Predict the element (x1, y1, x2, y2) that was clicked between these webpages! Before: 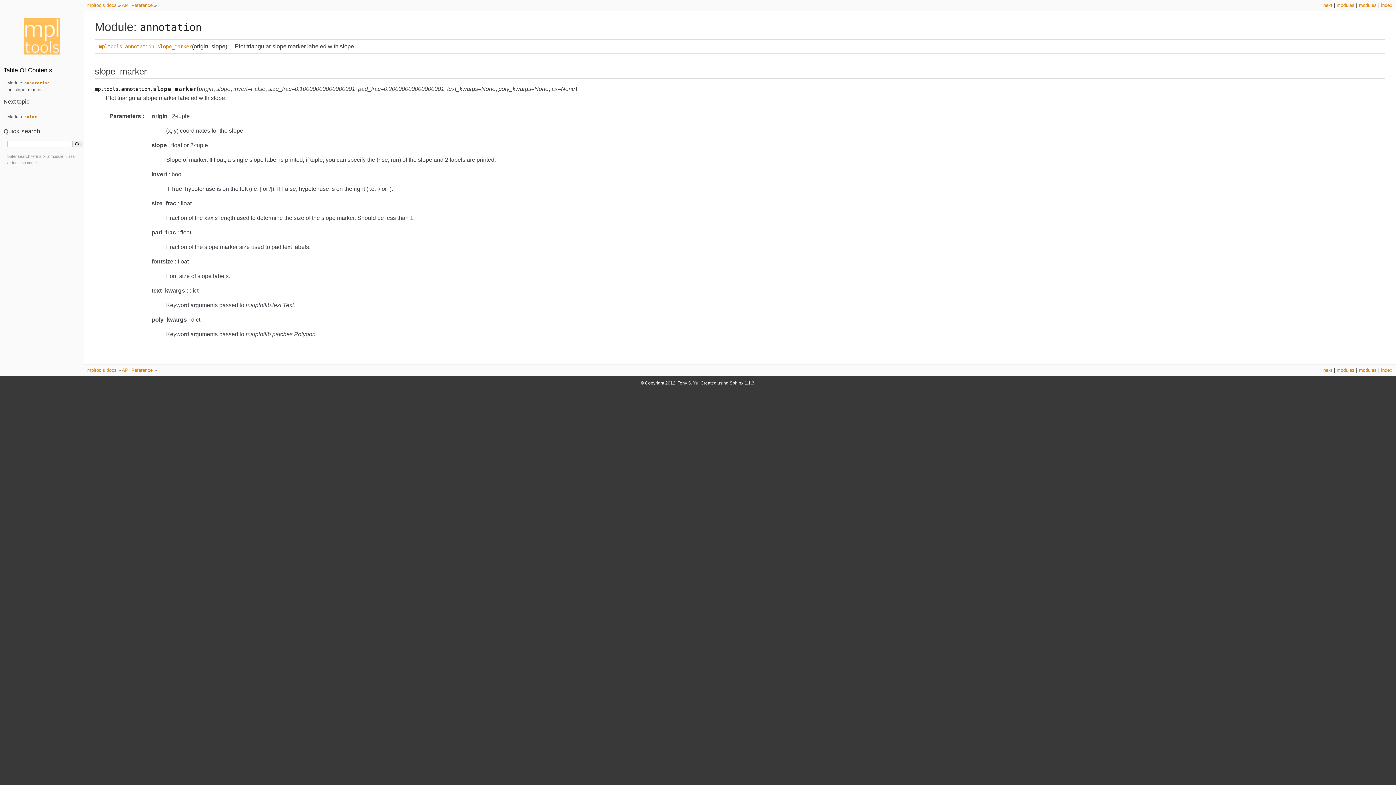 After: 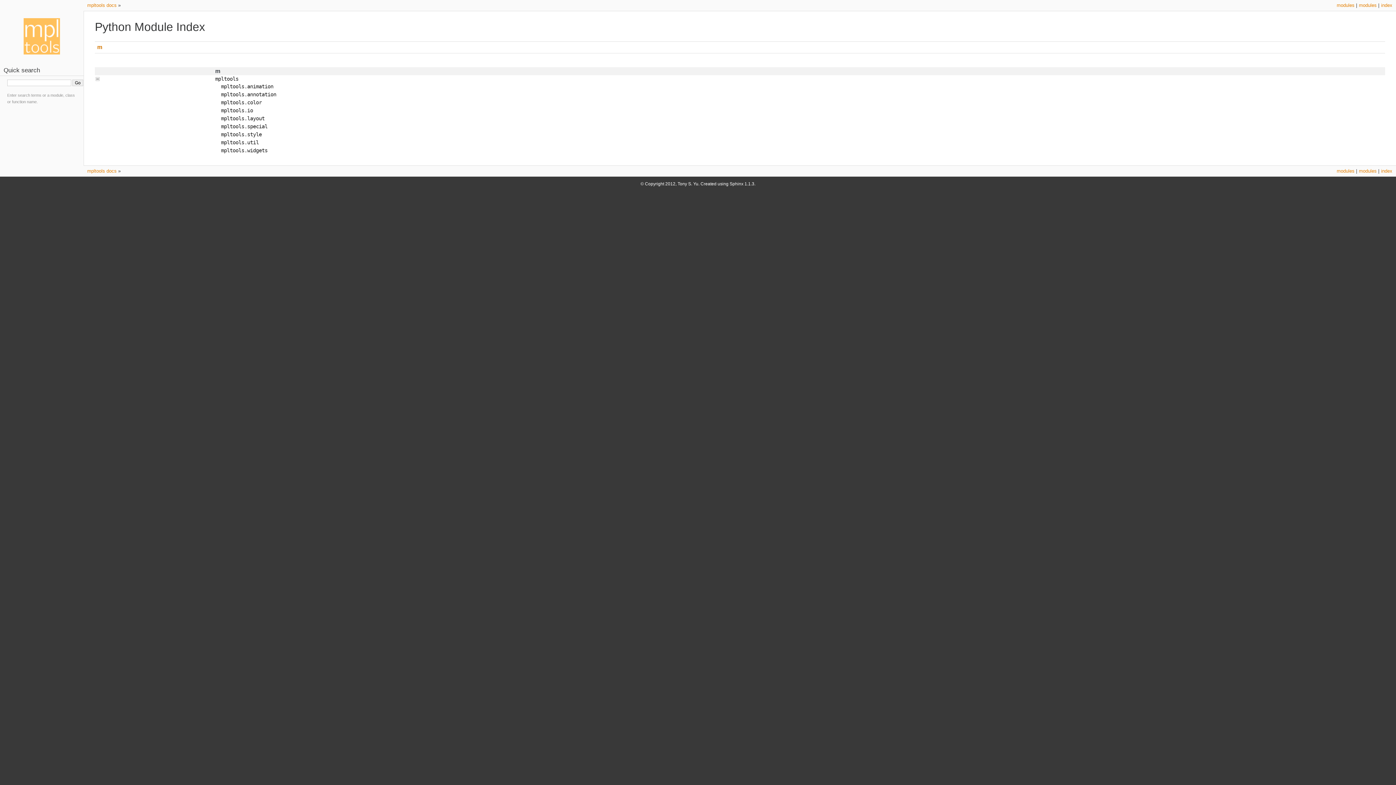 Action: bbox: (1359, 367, 1377, 373) label: modules